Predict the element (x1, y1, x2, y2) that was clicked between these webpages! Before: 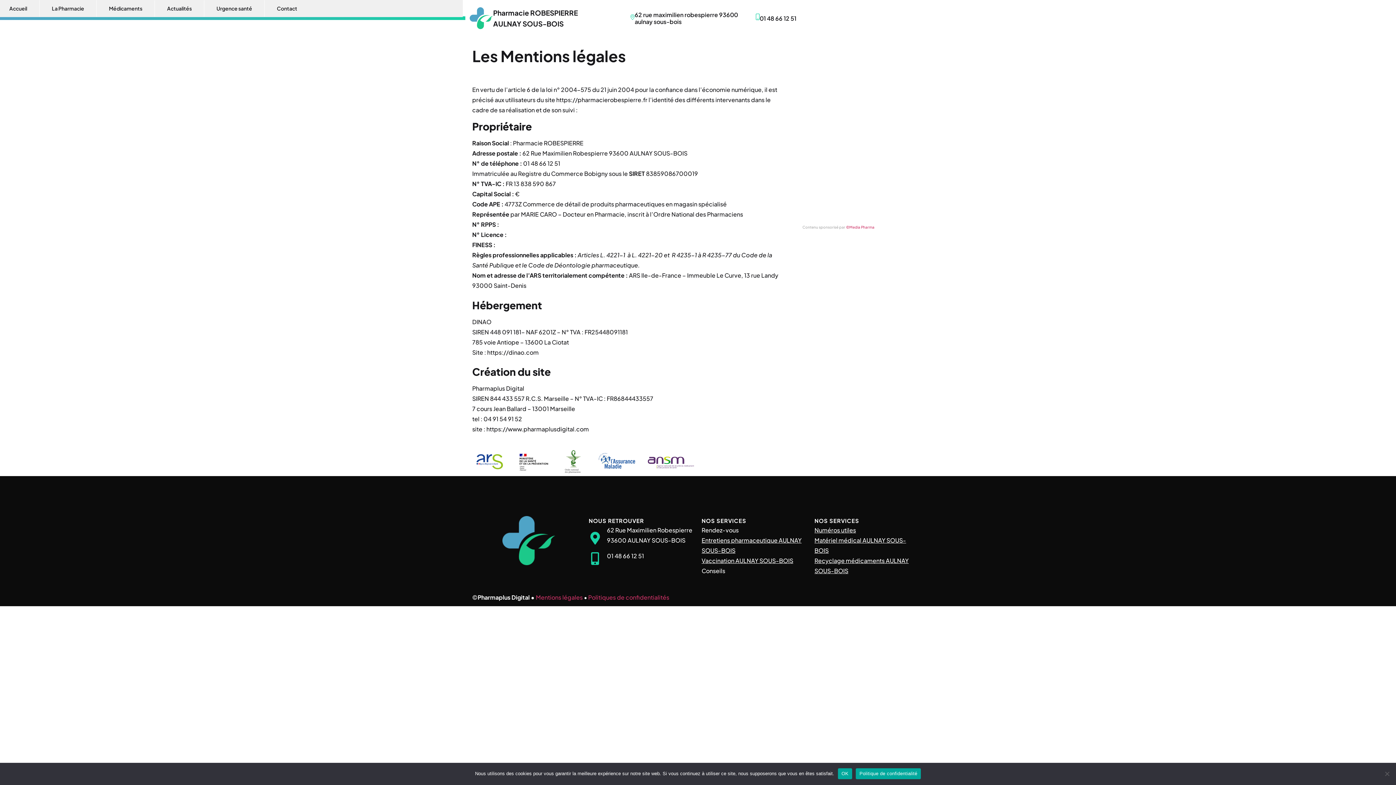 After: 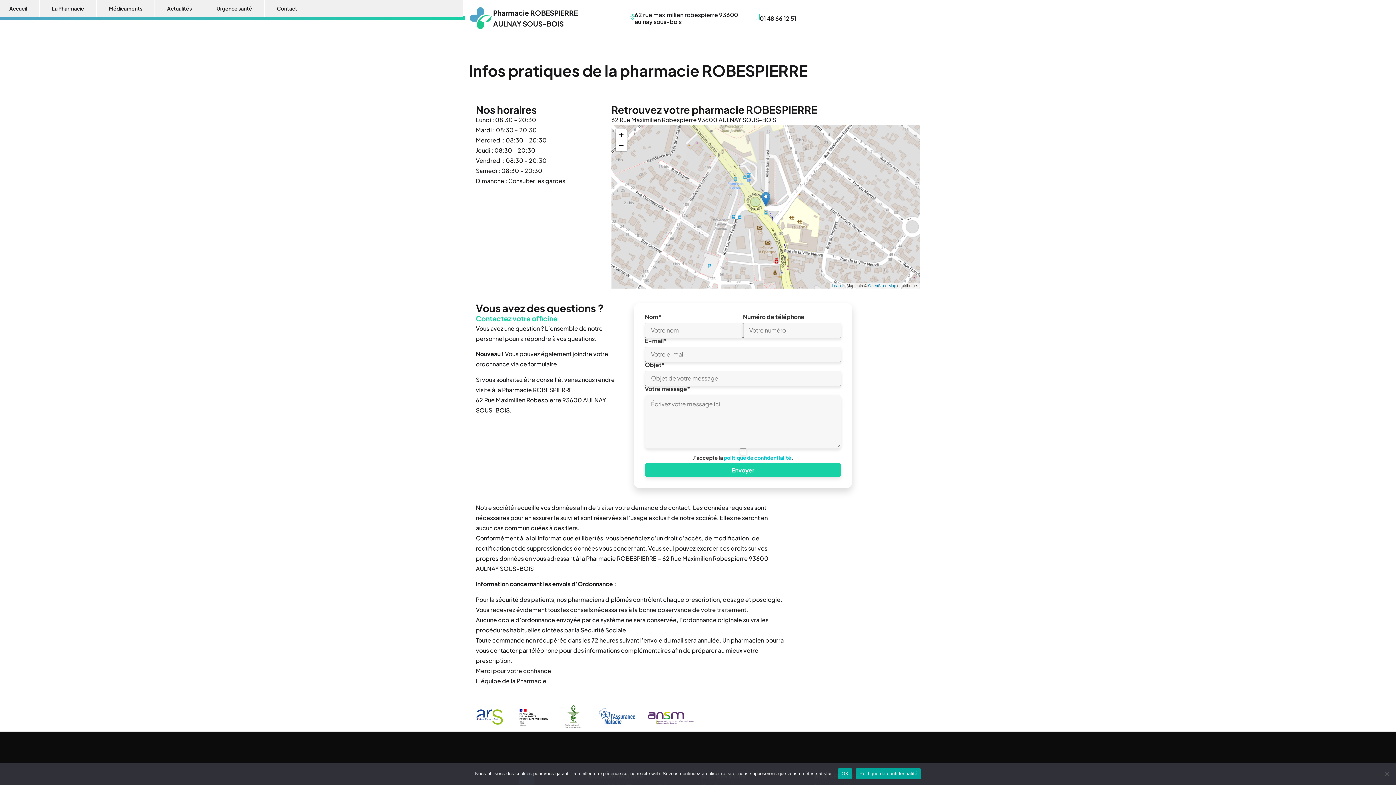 Action: label: Contact bbox: (269, 0, 304, 17)